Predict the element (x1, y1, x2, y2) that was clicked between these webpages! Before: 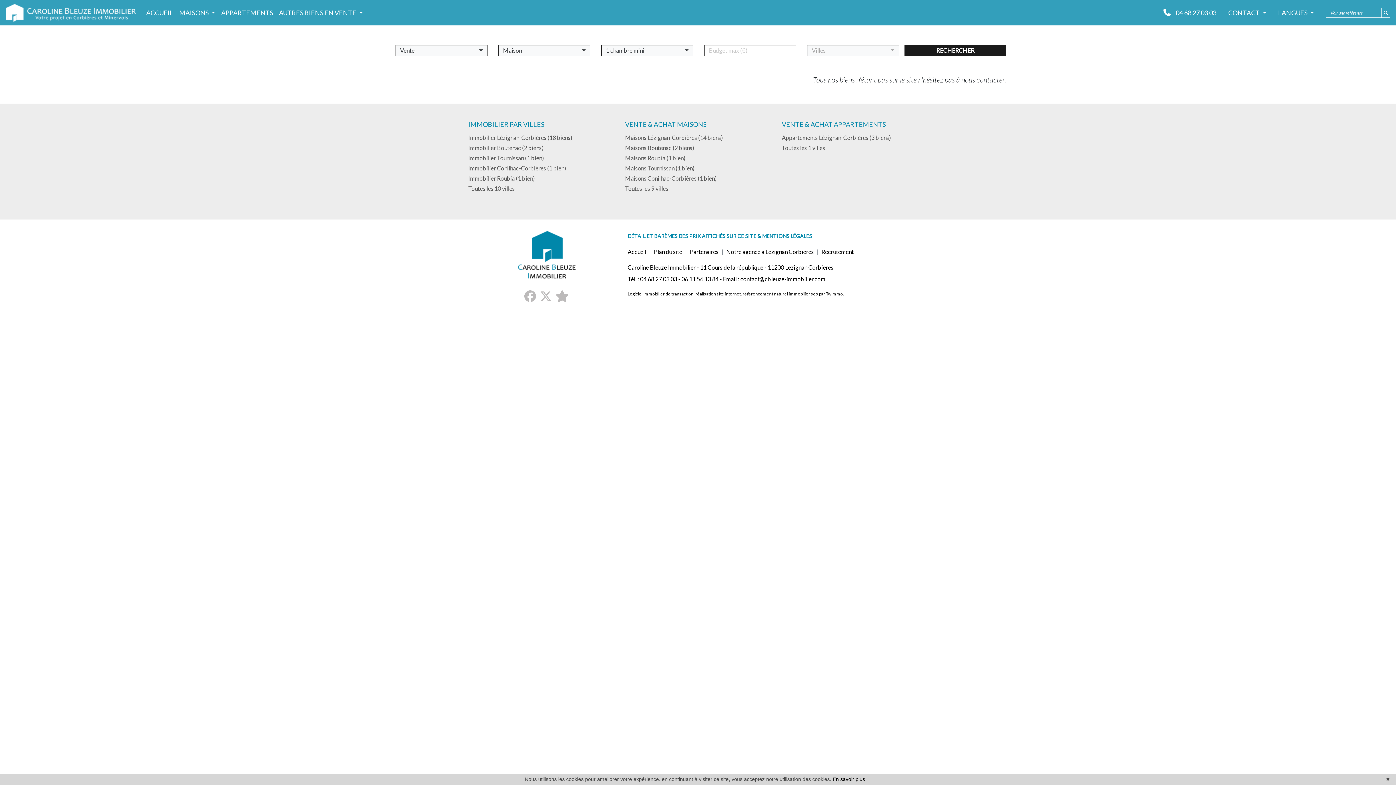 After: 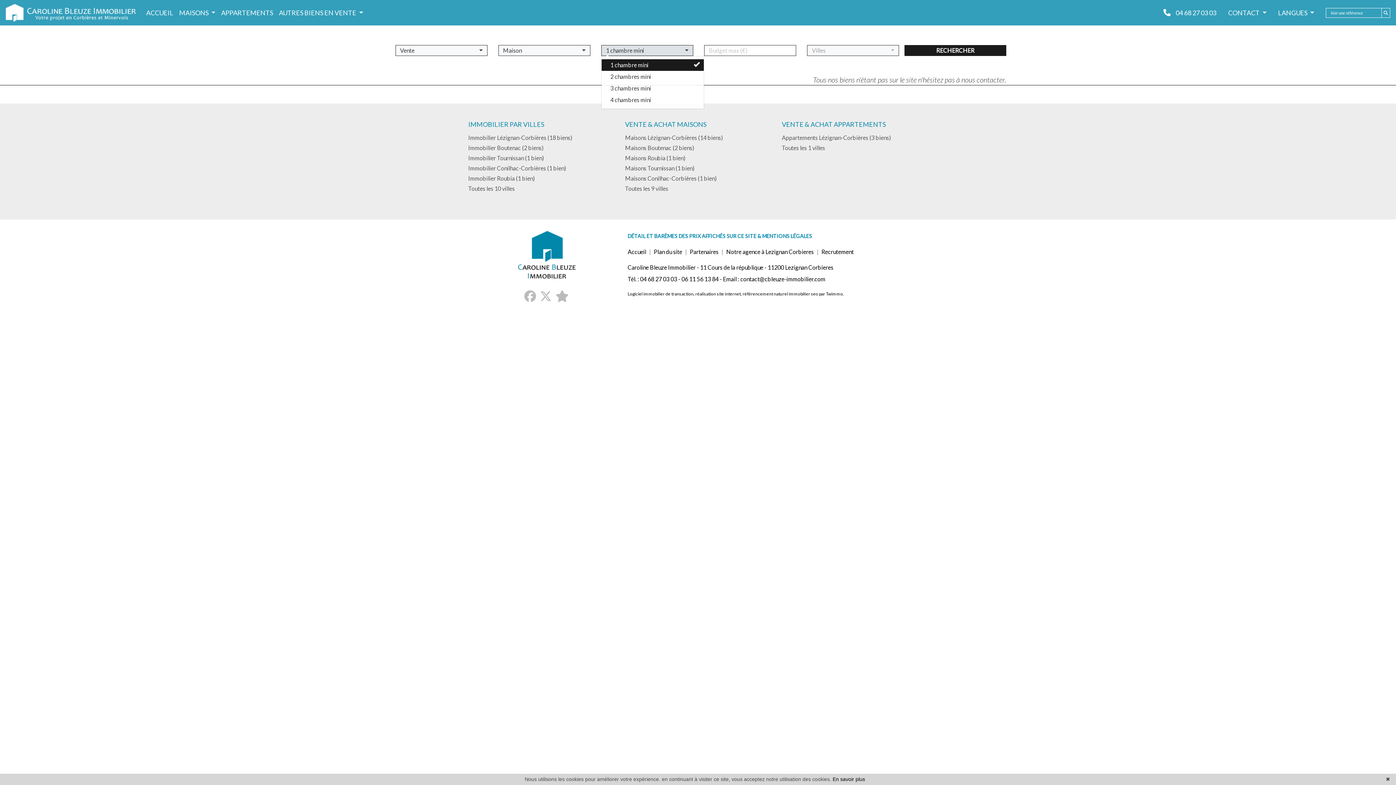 Action: label: 1 chambre mini bbox: (601, 45, 693, 56)